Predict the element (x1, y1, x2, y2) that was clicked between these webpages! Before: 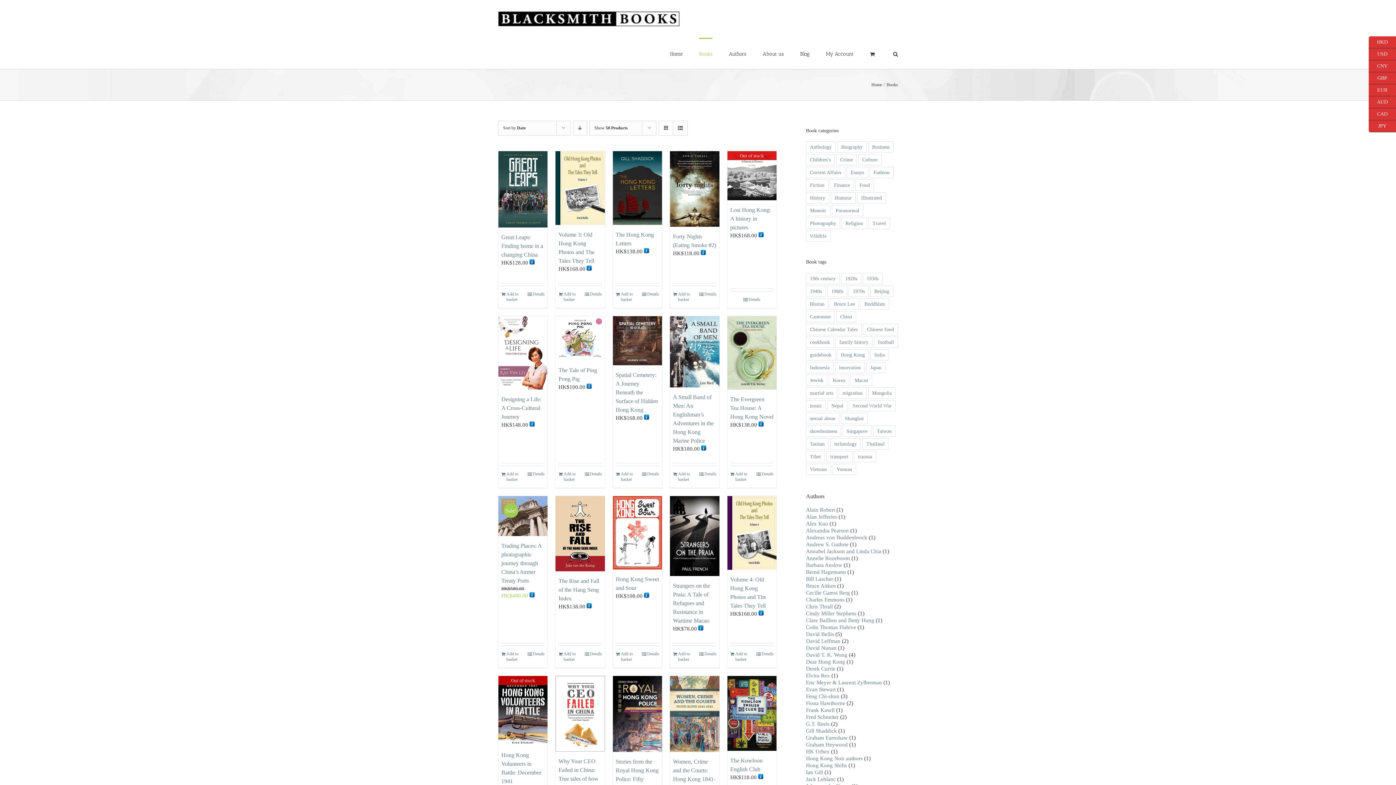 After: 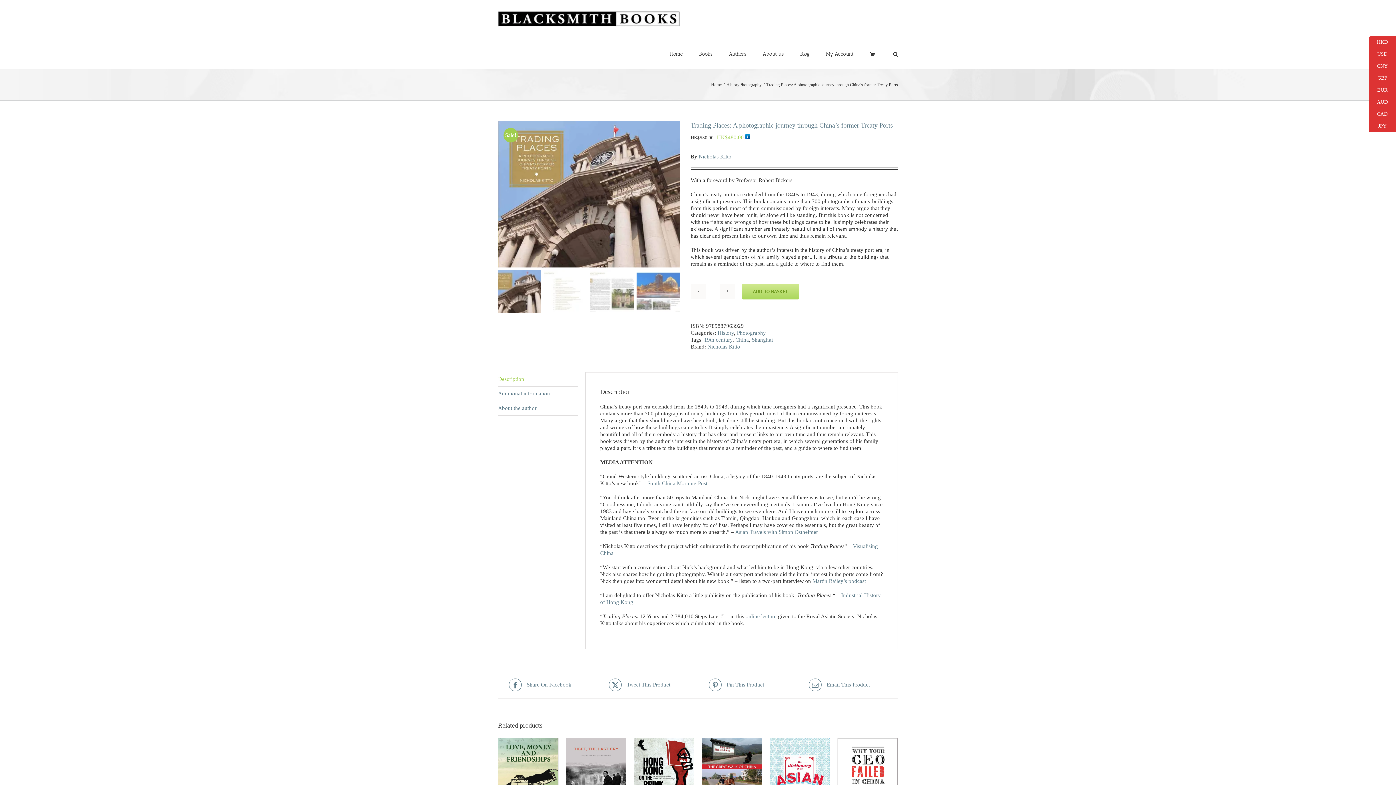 Action: label: Trading Places: A photographic journey through China’s former Treaty Ports bbox: (498, 496, 547, 536)